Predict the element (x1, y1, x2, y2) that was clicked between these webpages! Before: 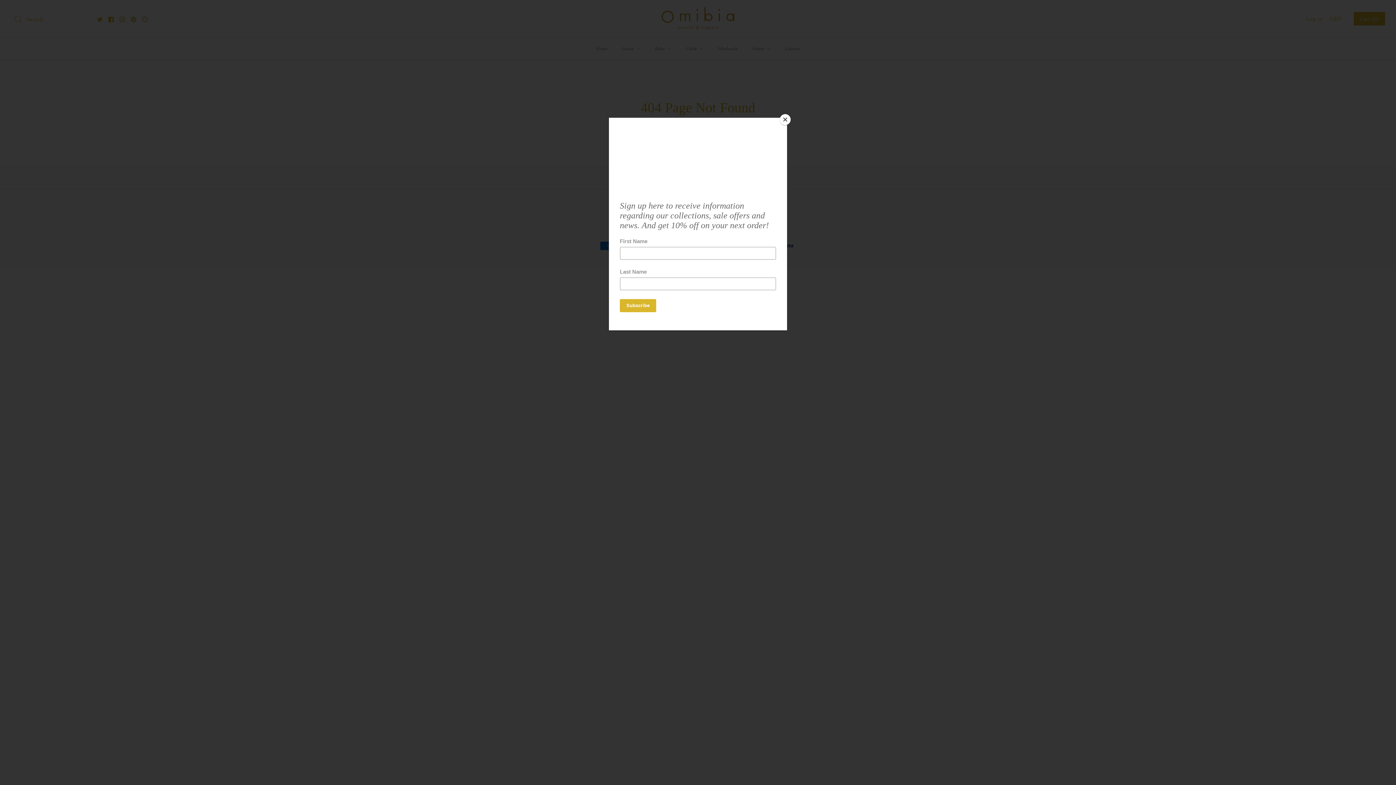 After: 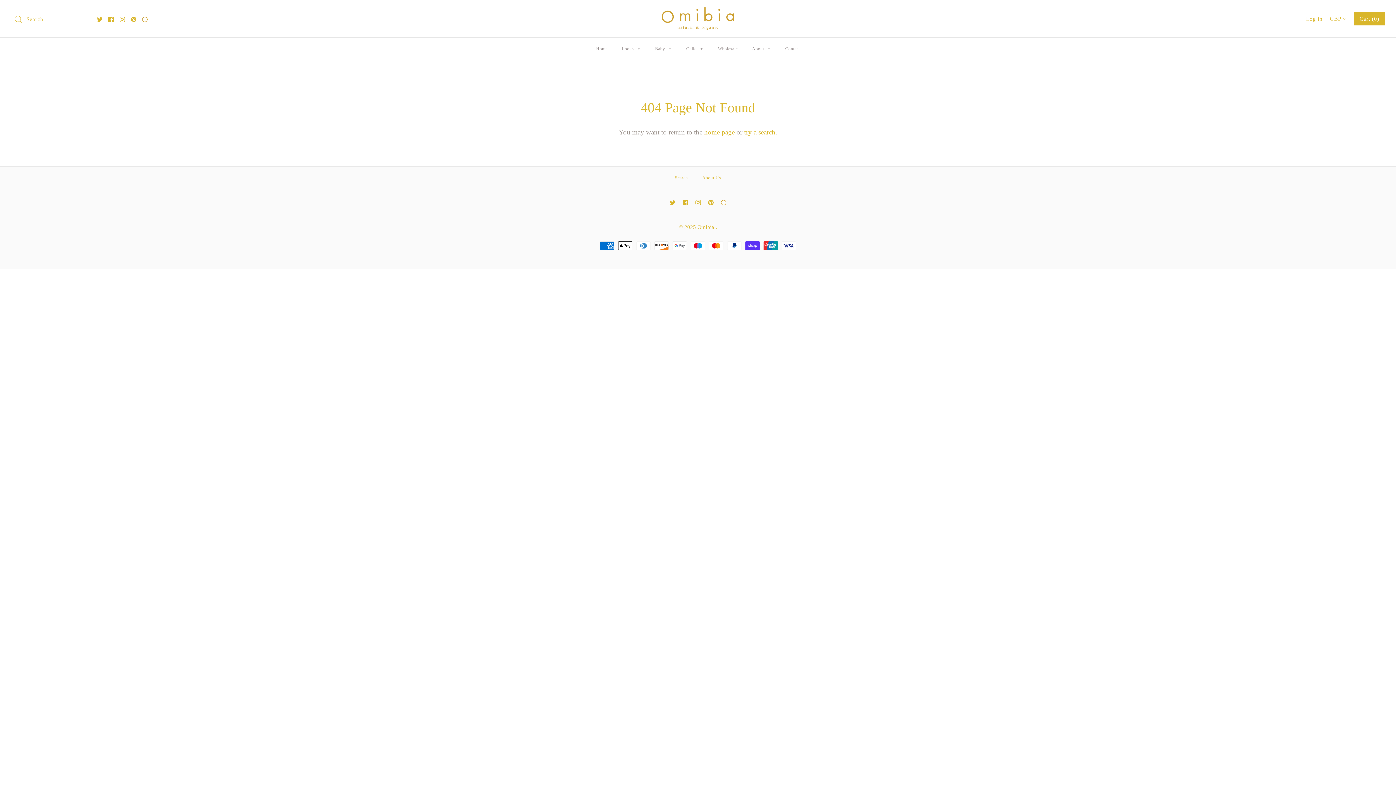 Action: bbox: (780, 114, 790, 125) label: Close